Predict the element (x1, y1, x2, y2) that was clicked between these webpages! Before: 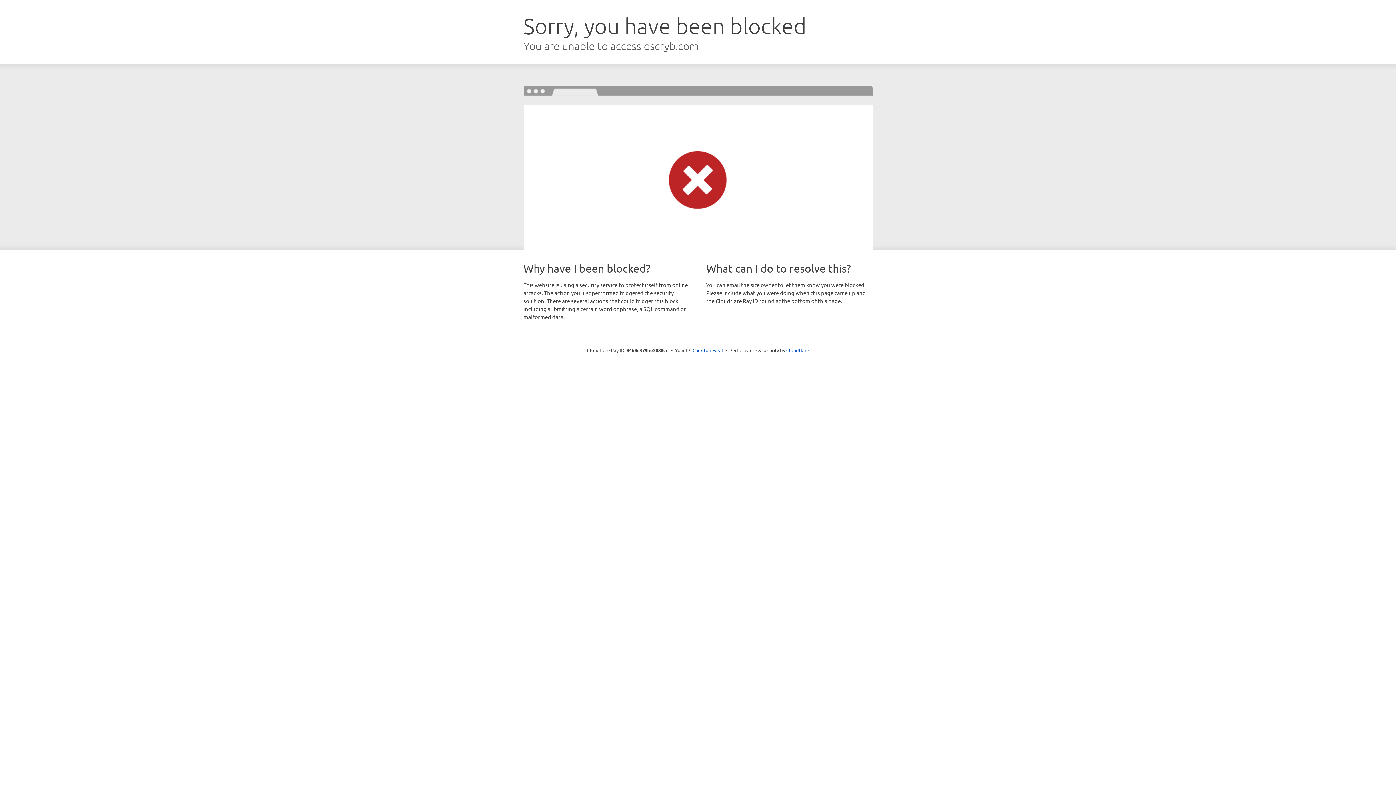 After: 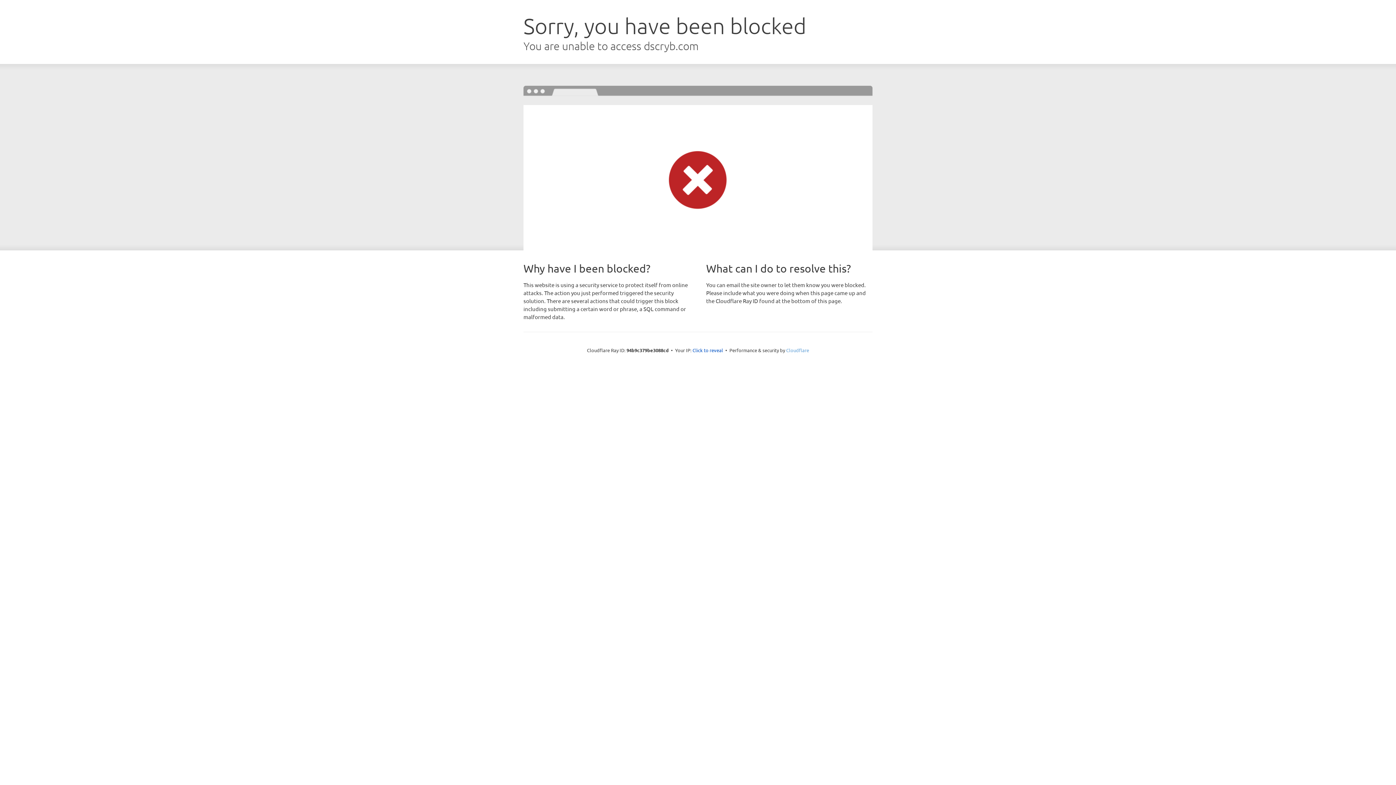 Action: label: Cloudflare bbox: (786, 347, 809, 353)